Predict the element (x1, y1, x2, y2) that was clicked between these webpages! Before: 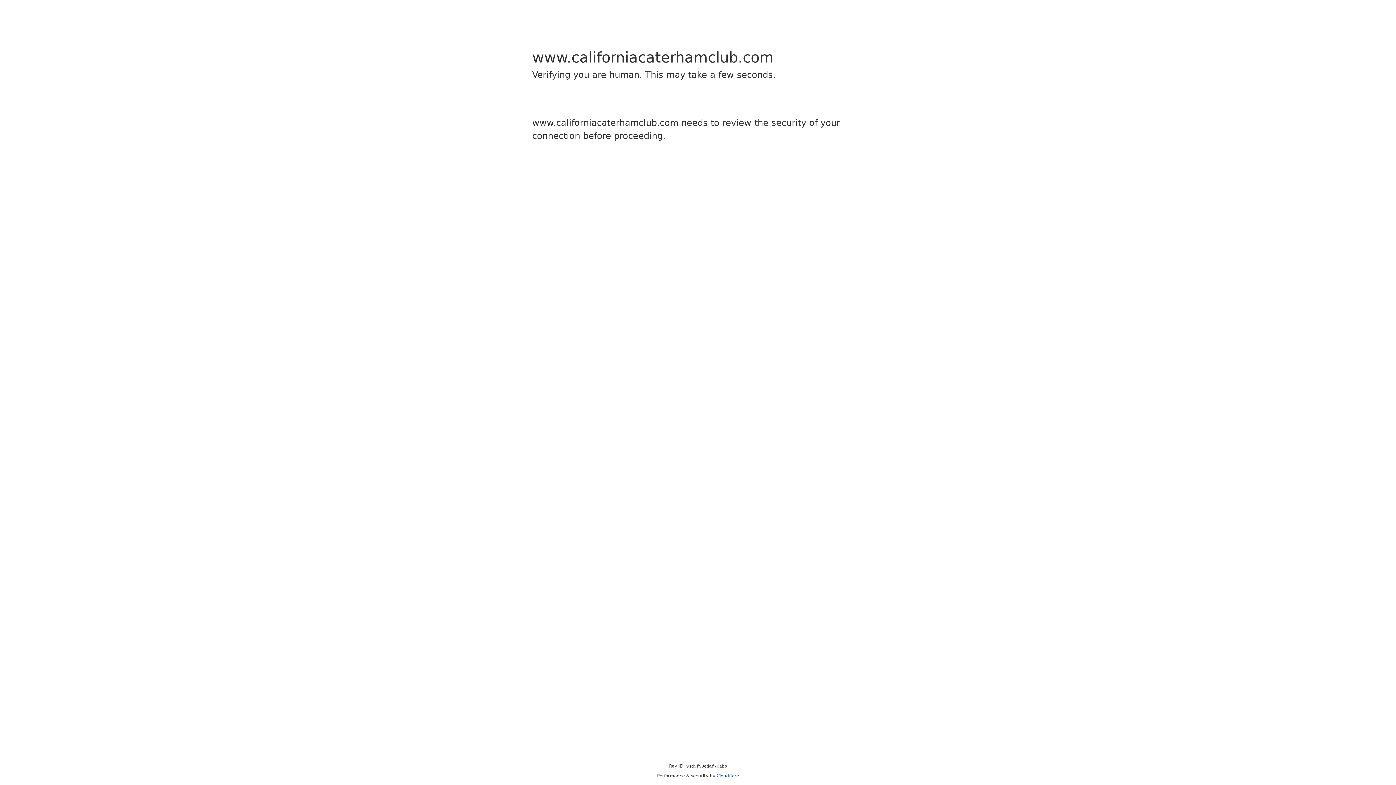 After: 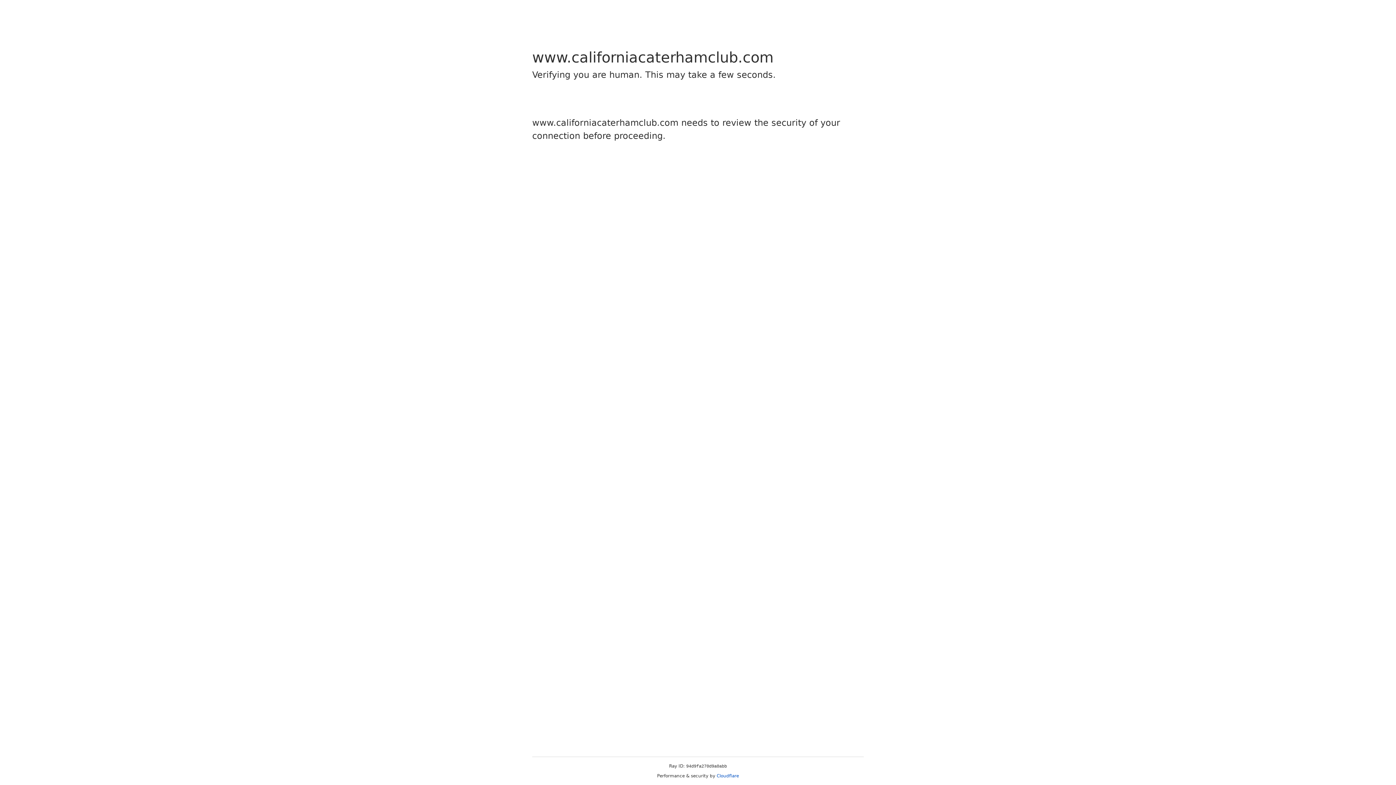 Action: bbox: (716, 773, 739, 778) label: Cloudflare